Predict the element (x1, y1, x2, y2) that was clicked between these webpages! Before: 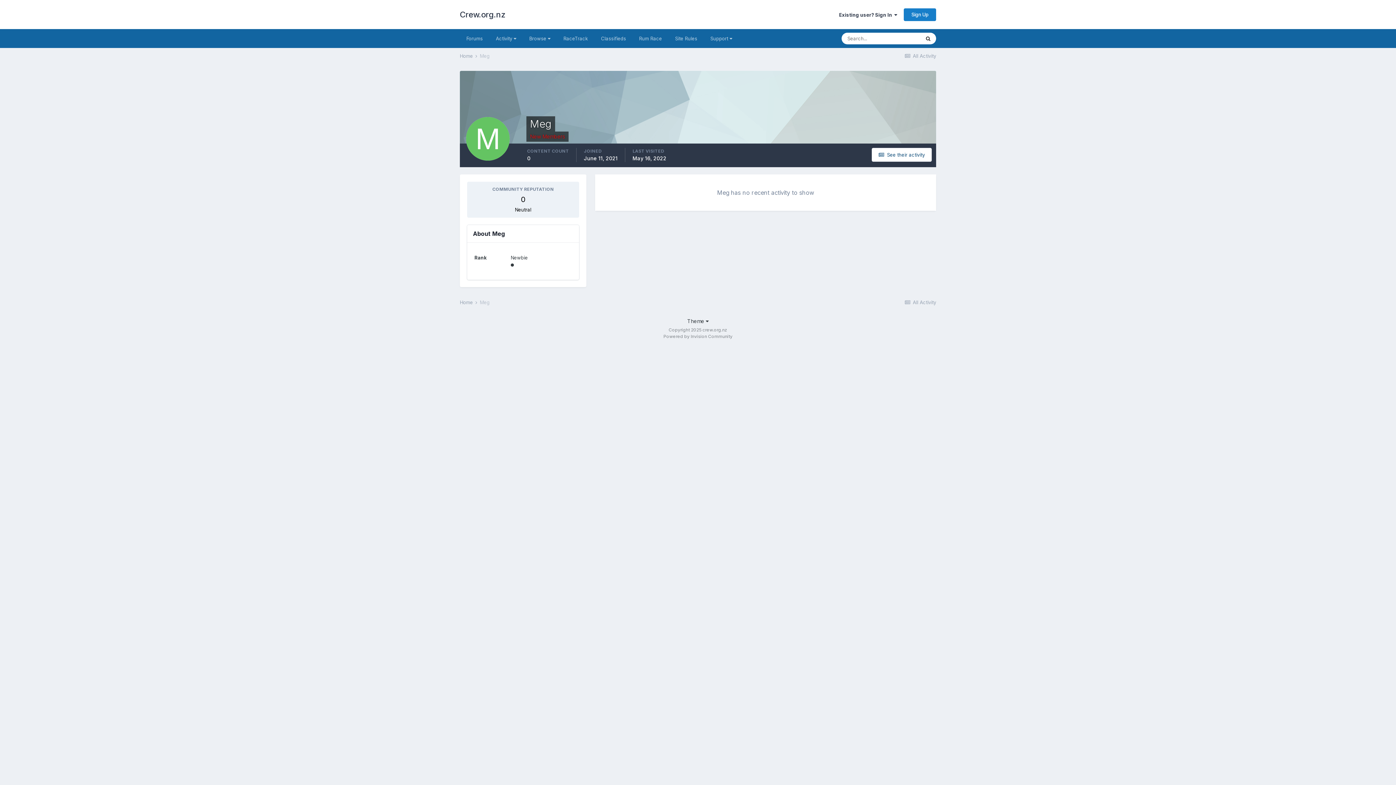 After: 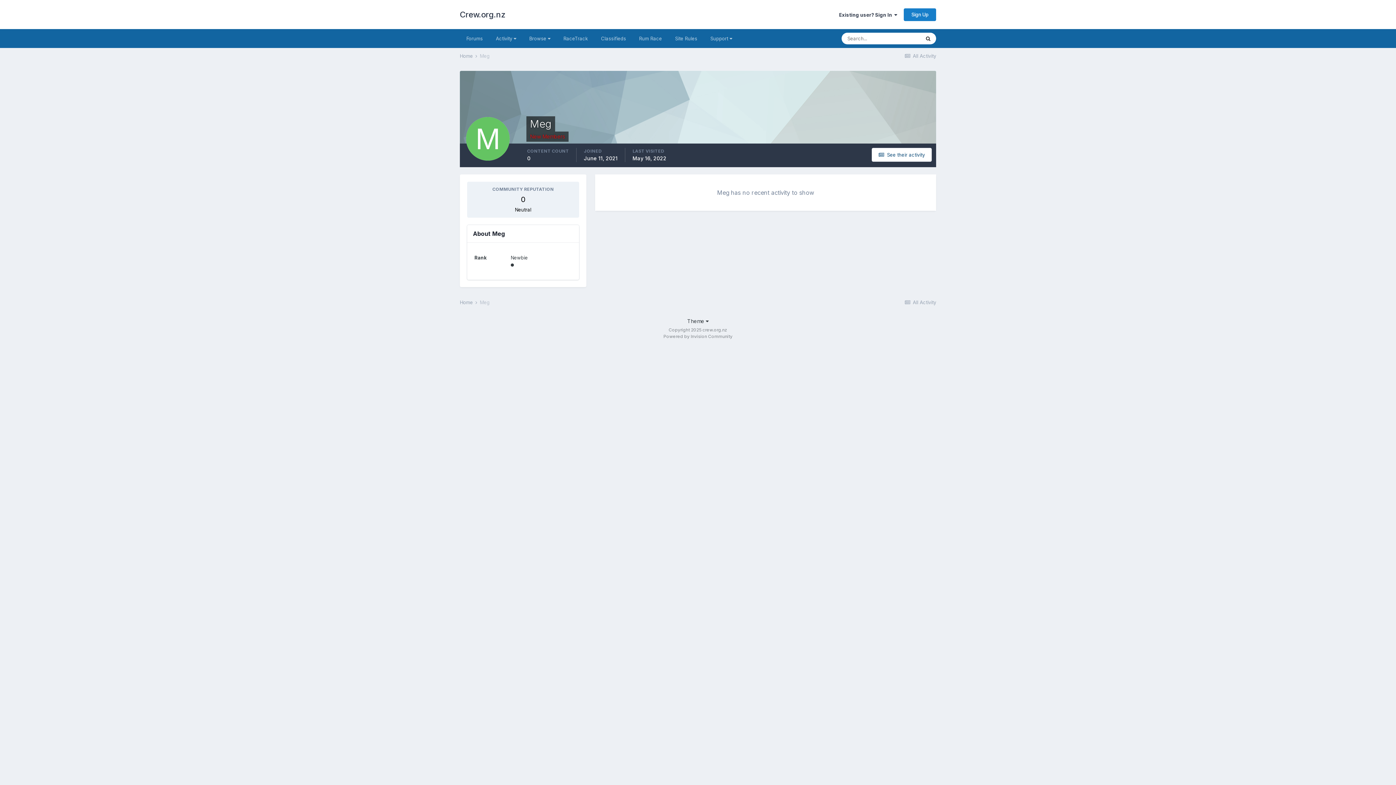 Action: bbox: (480, 53, 489, 58) label: Meg